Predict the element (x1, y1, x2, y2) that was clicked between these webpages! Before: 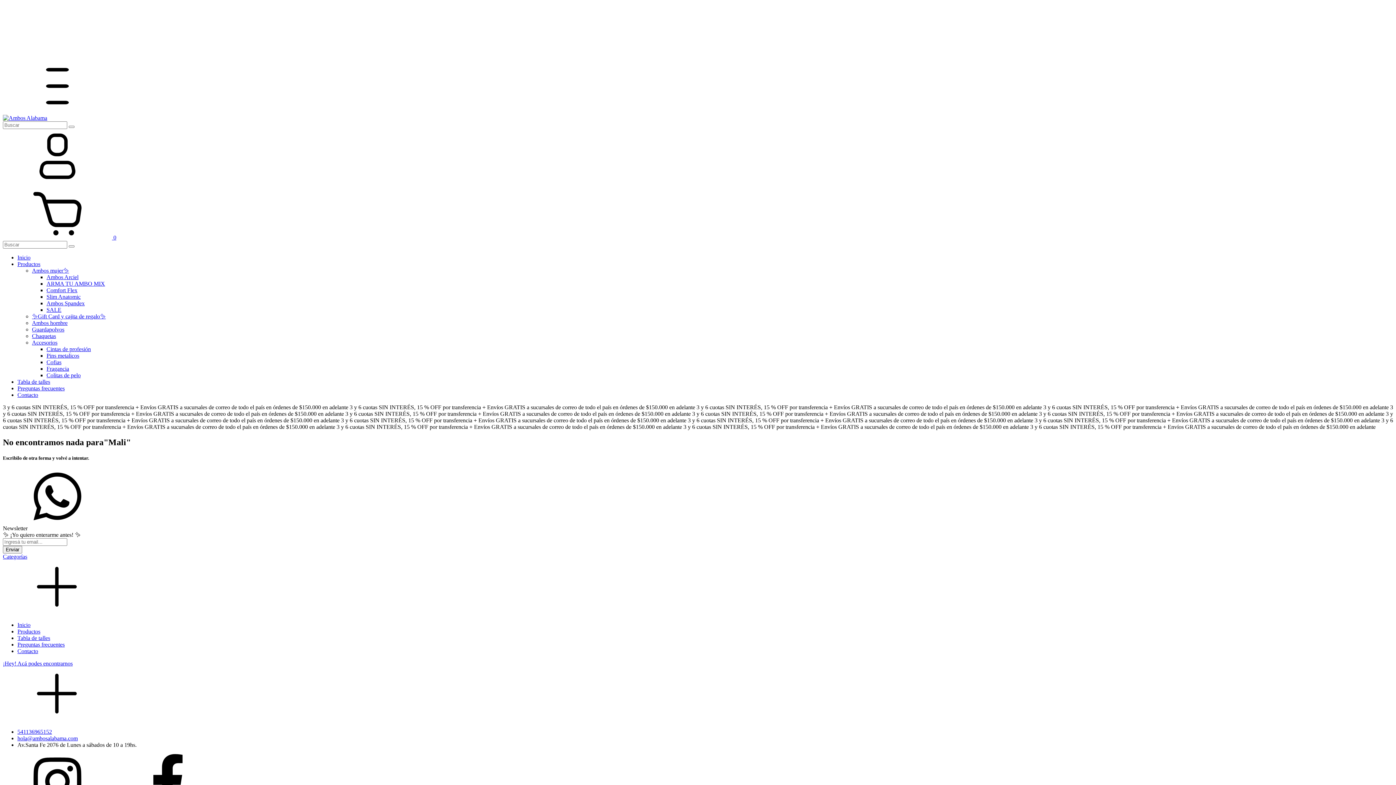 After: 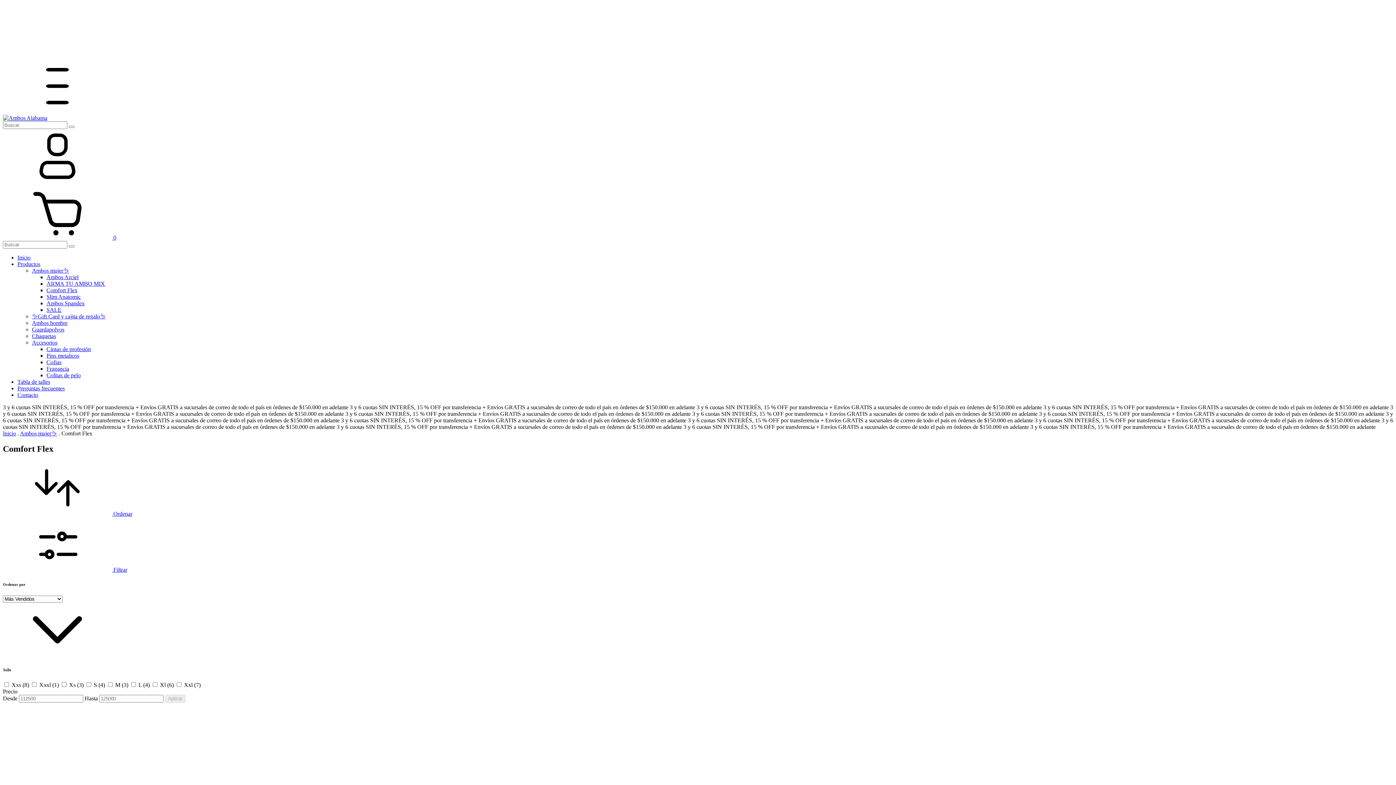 Action: label: Comfort Flex bbox: (46, 287, 77, 293)